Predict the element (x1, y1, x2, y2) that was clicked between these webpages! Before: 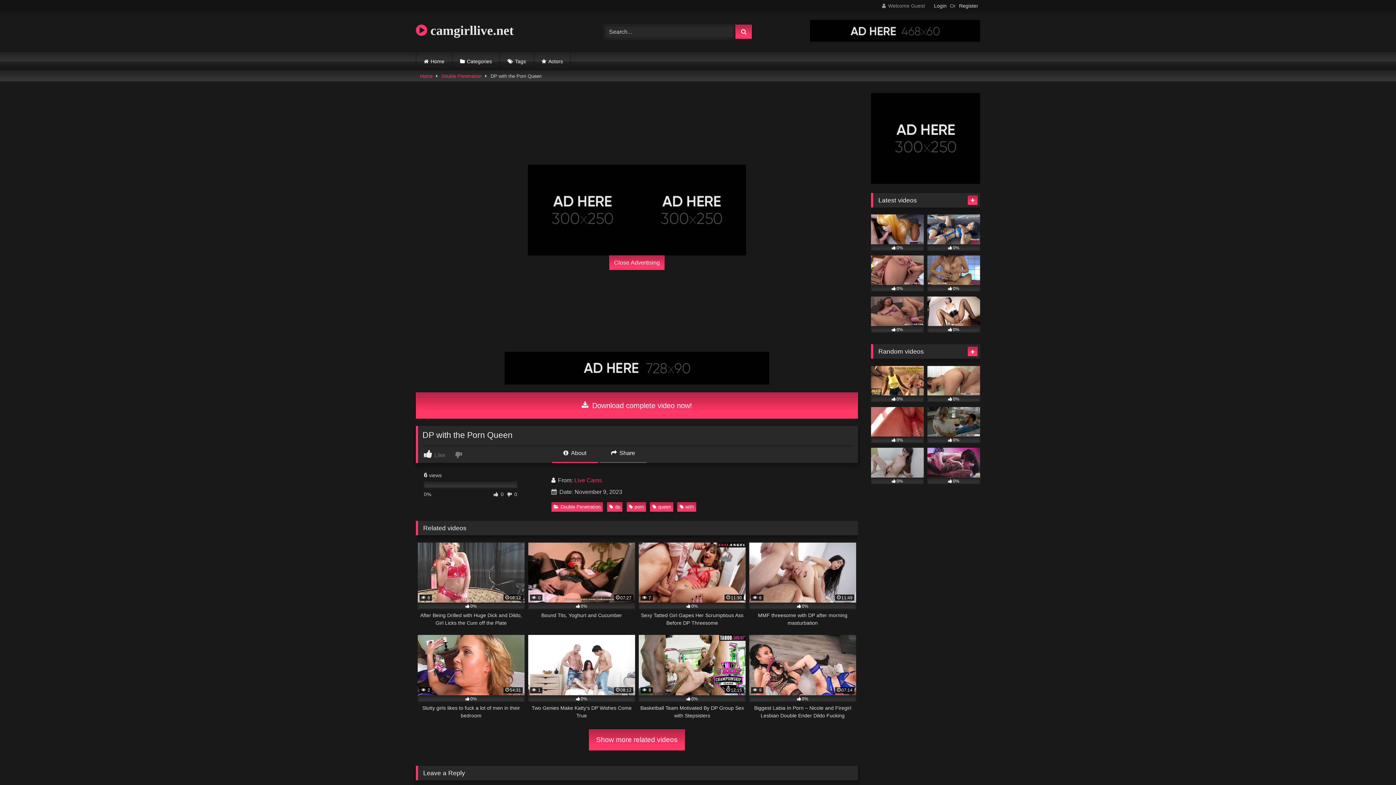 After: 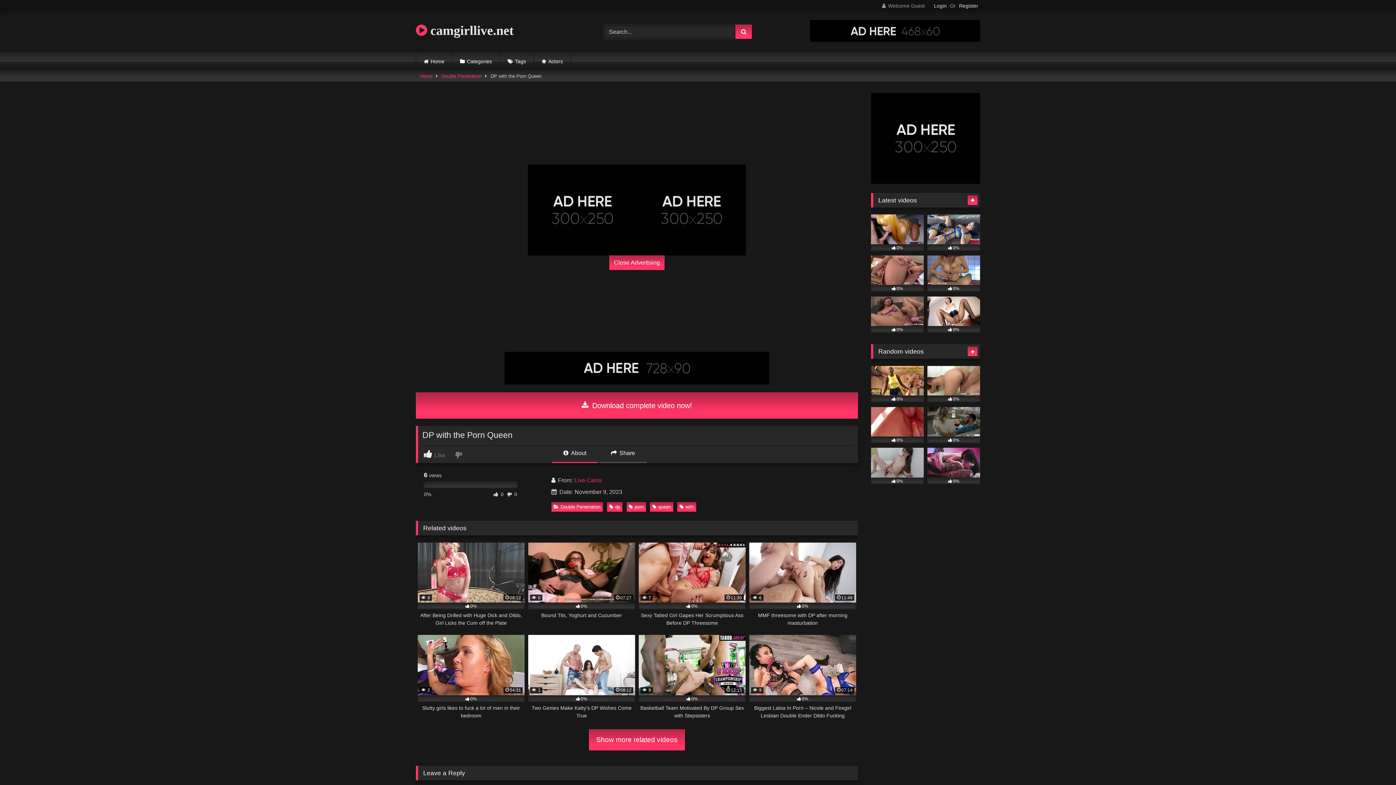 Action: bbox: (551, 448, 598, 463) label:  About